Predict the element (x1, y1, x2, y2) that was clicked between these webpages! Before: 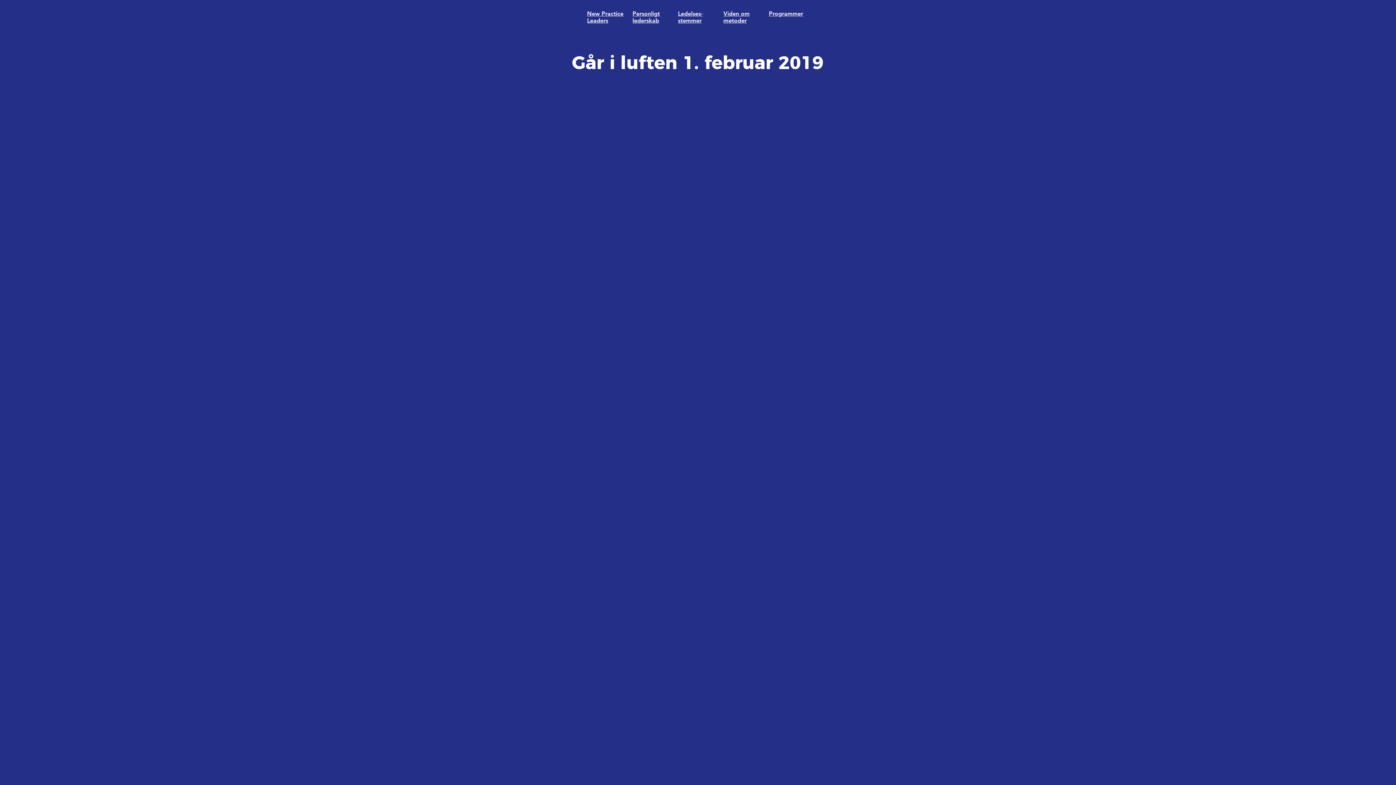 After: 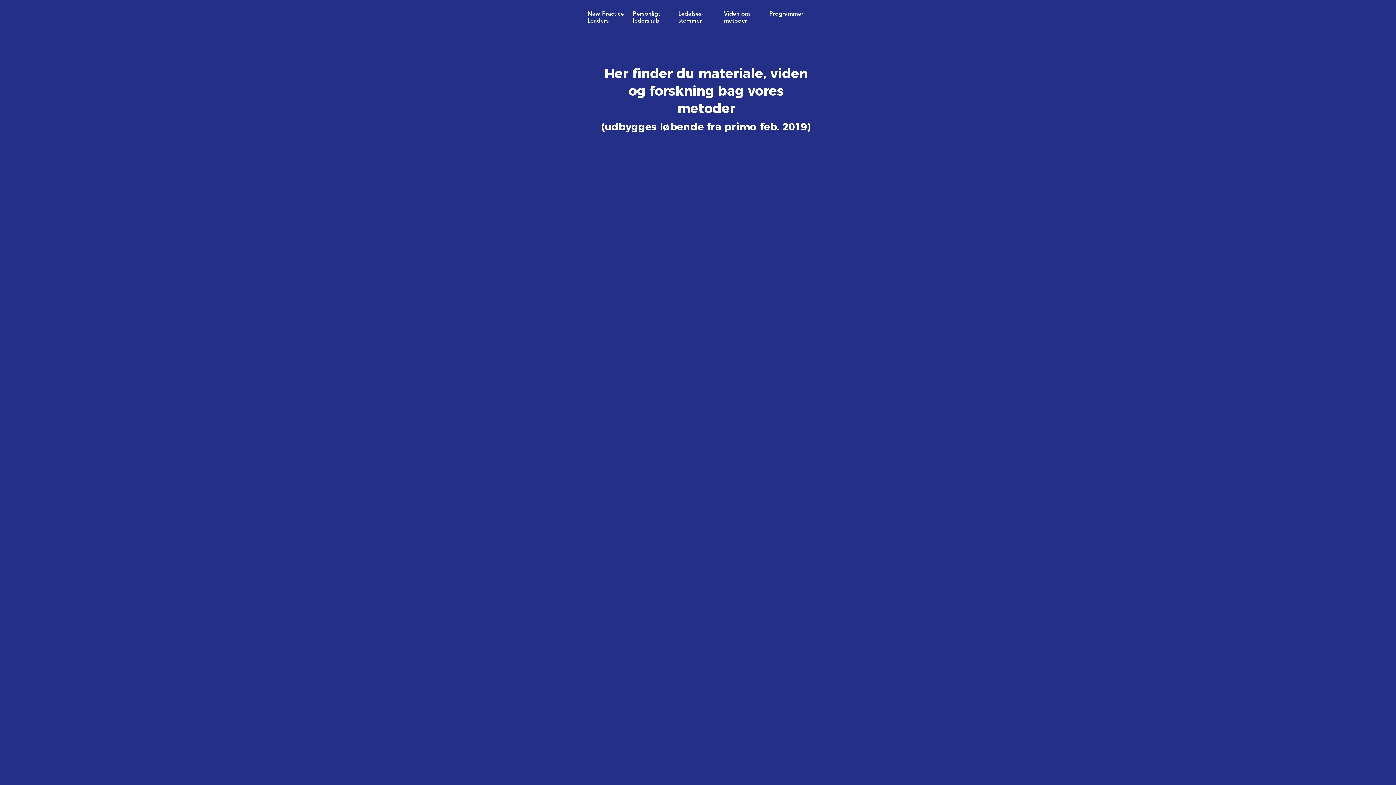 Action: label: Viden om metoder bbox: (723, 10, 749, 24)